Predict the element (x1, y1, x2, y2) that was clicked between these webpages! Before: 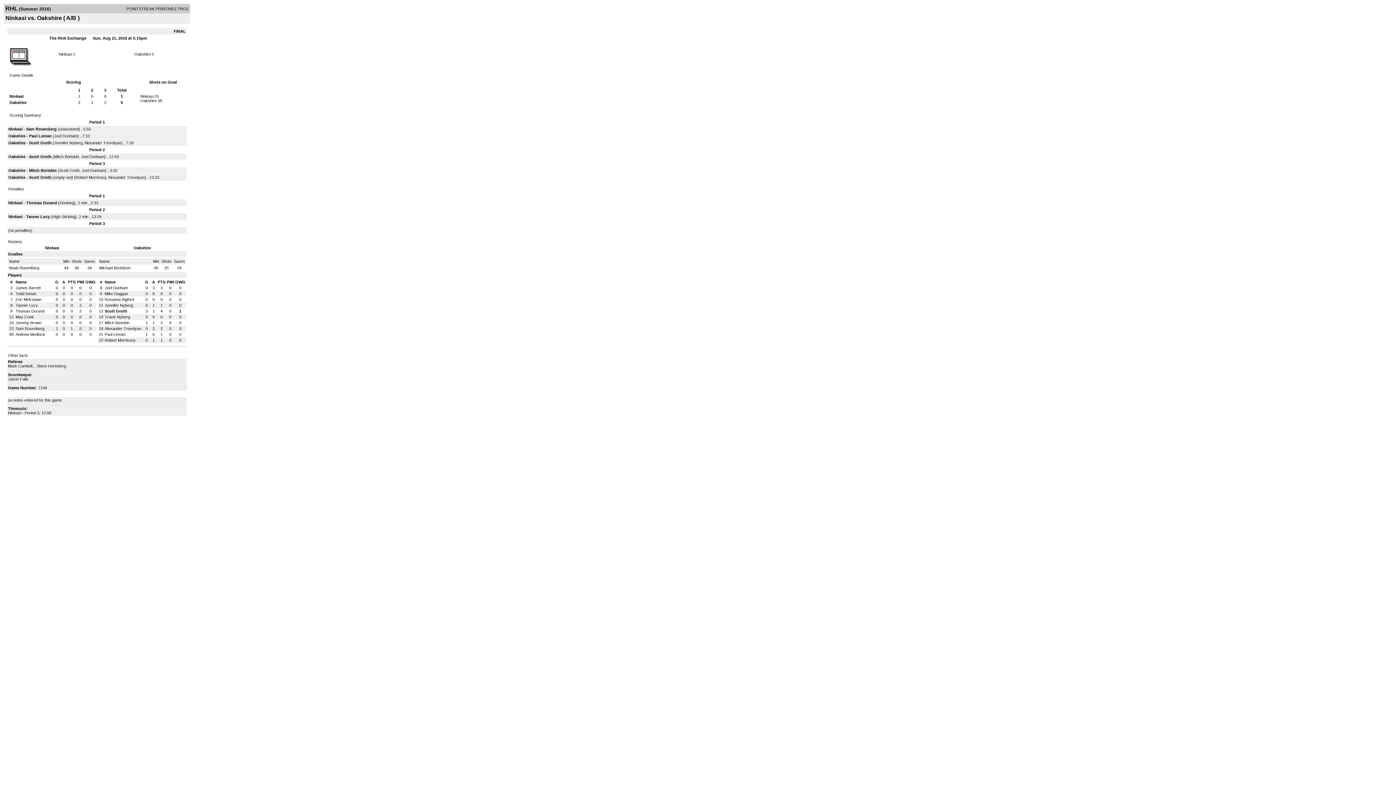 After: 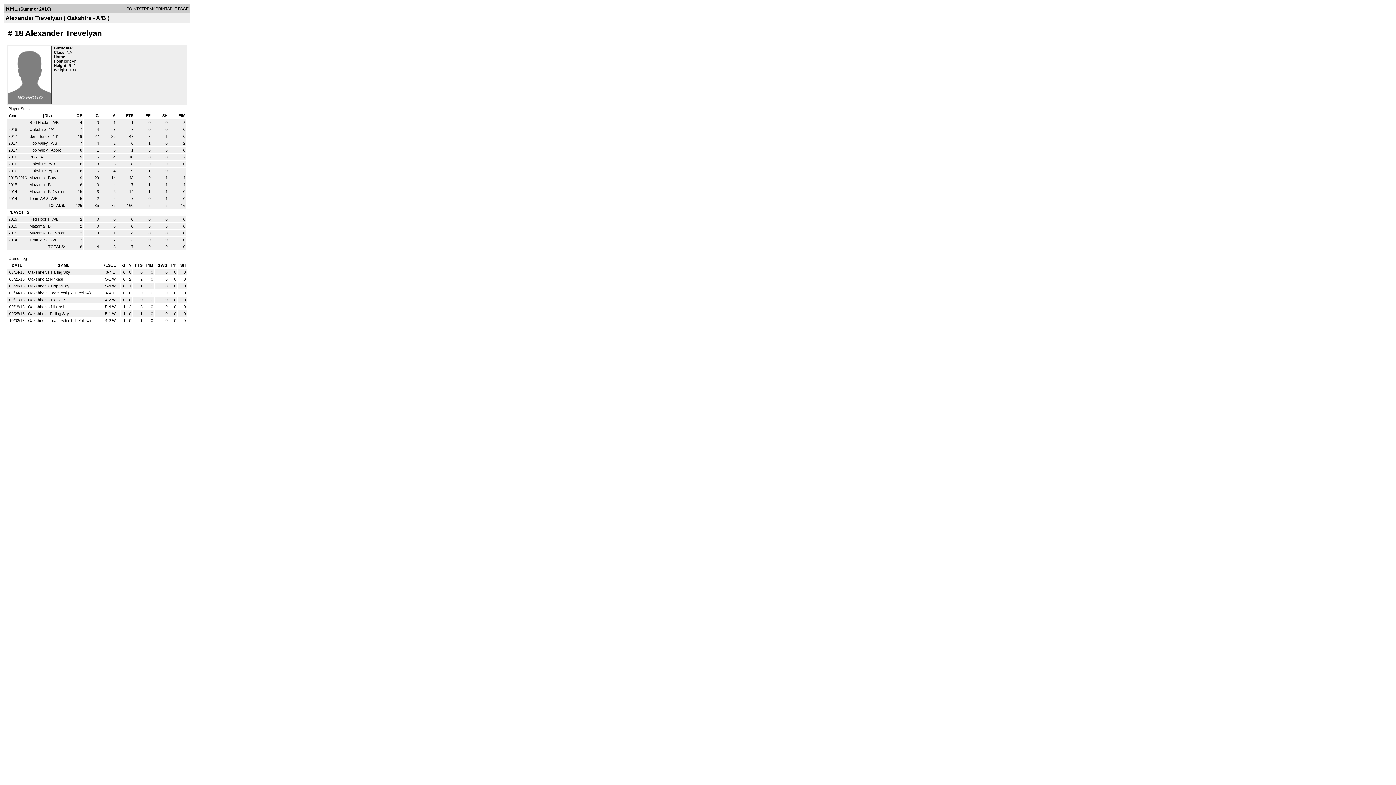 Action: label: Alexander Trevelyan bbox: (108, 175, 144, 179)